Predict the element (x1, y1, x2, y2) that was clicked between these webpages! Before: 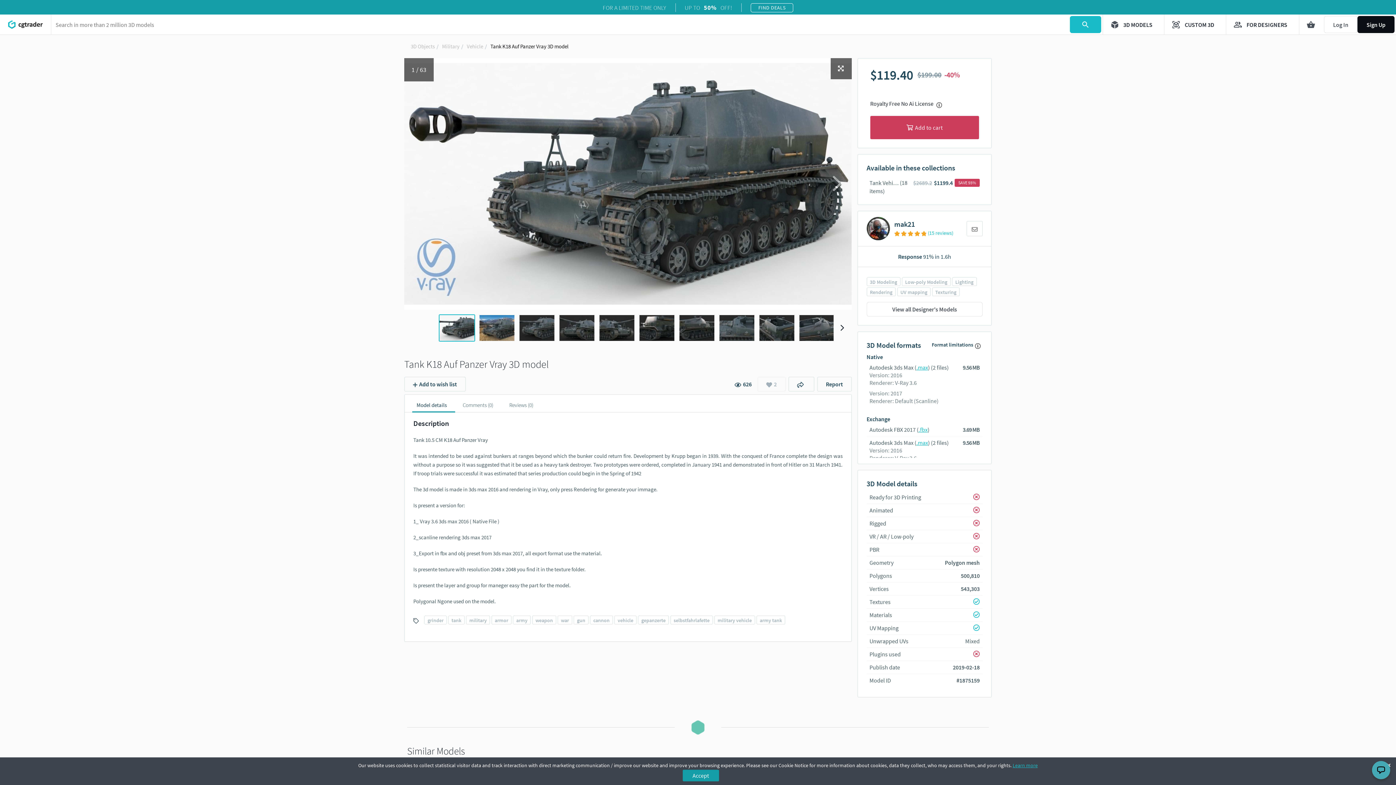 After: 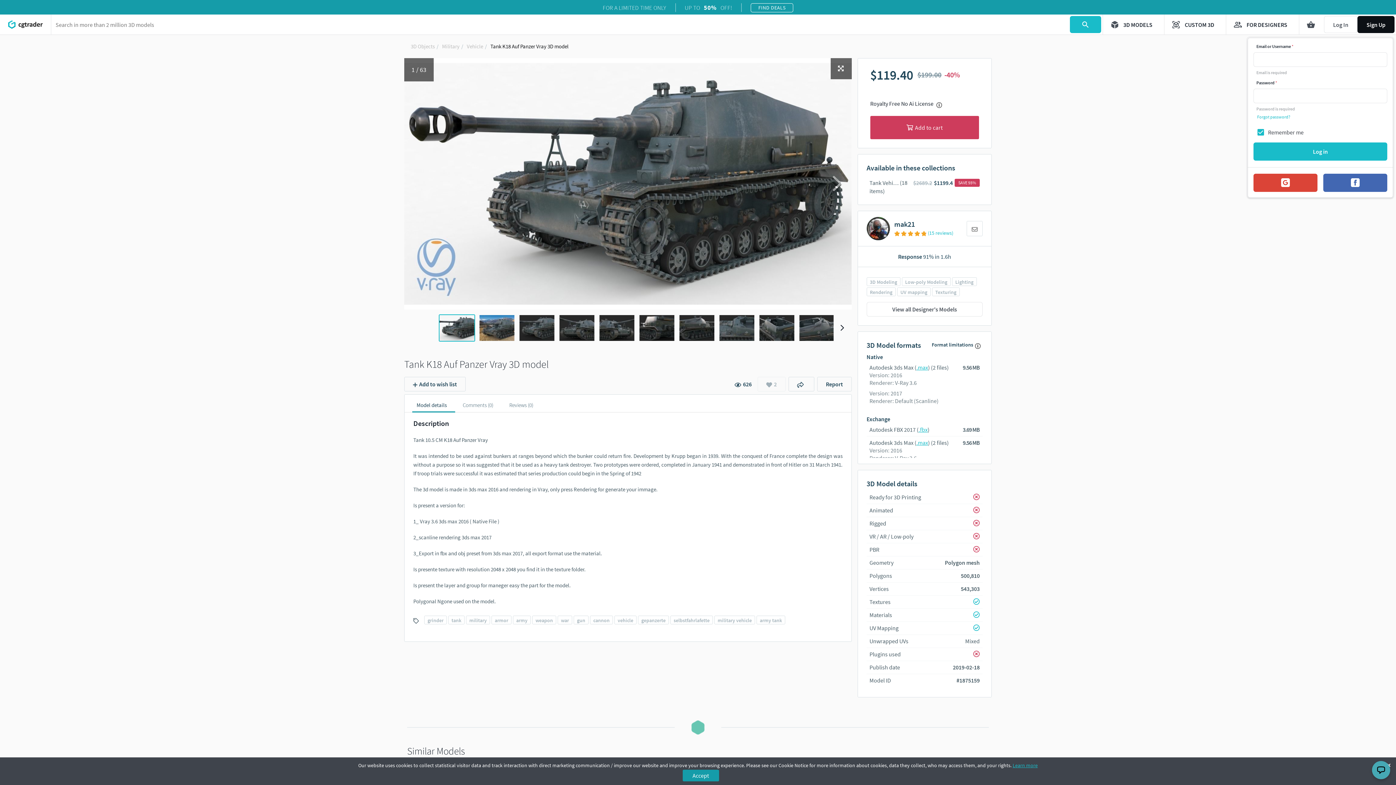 Action: bbox: (1324, 16, 1357, 33) label: Log In